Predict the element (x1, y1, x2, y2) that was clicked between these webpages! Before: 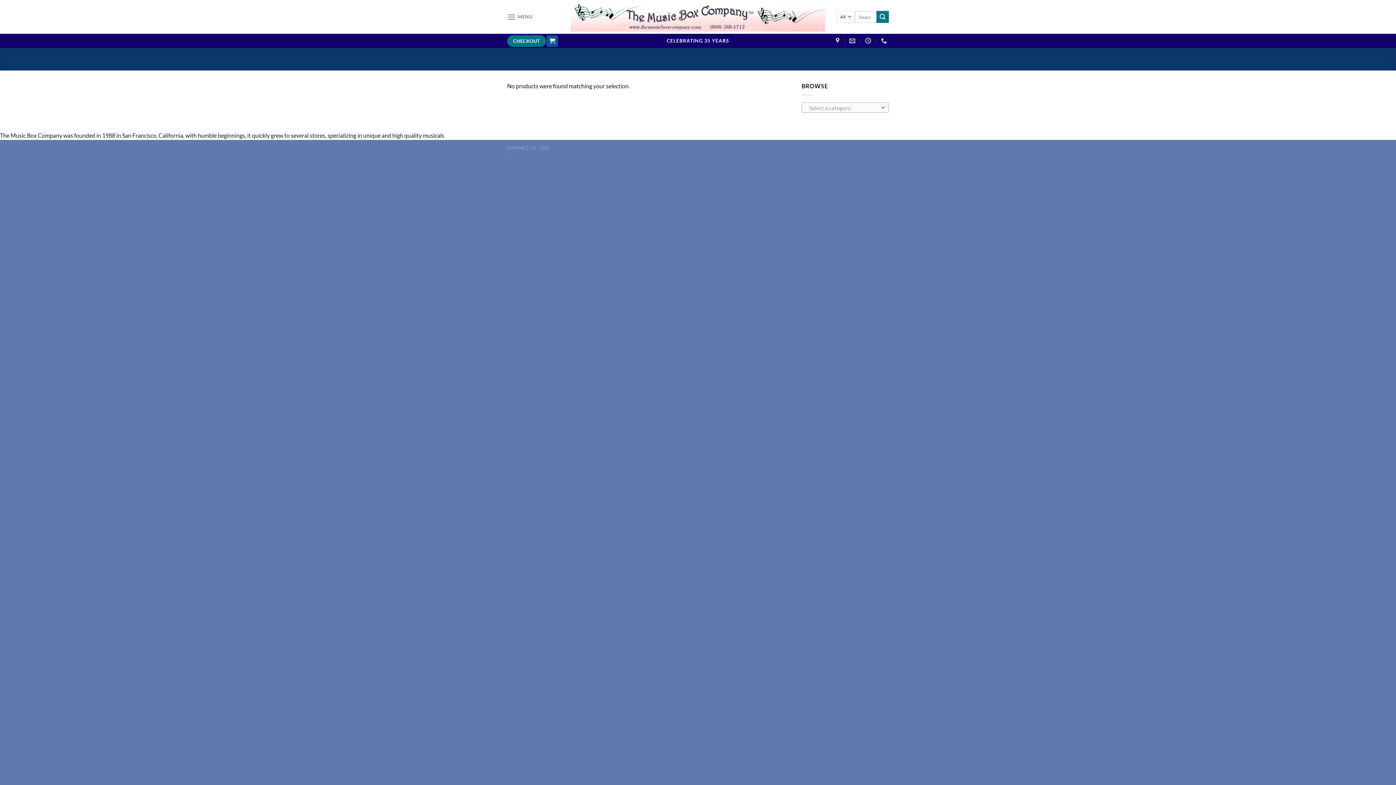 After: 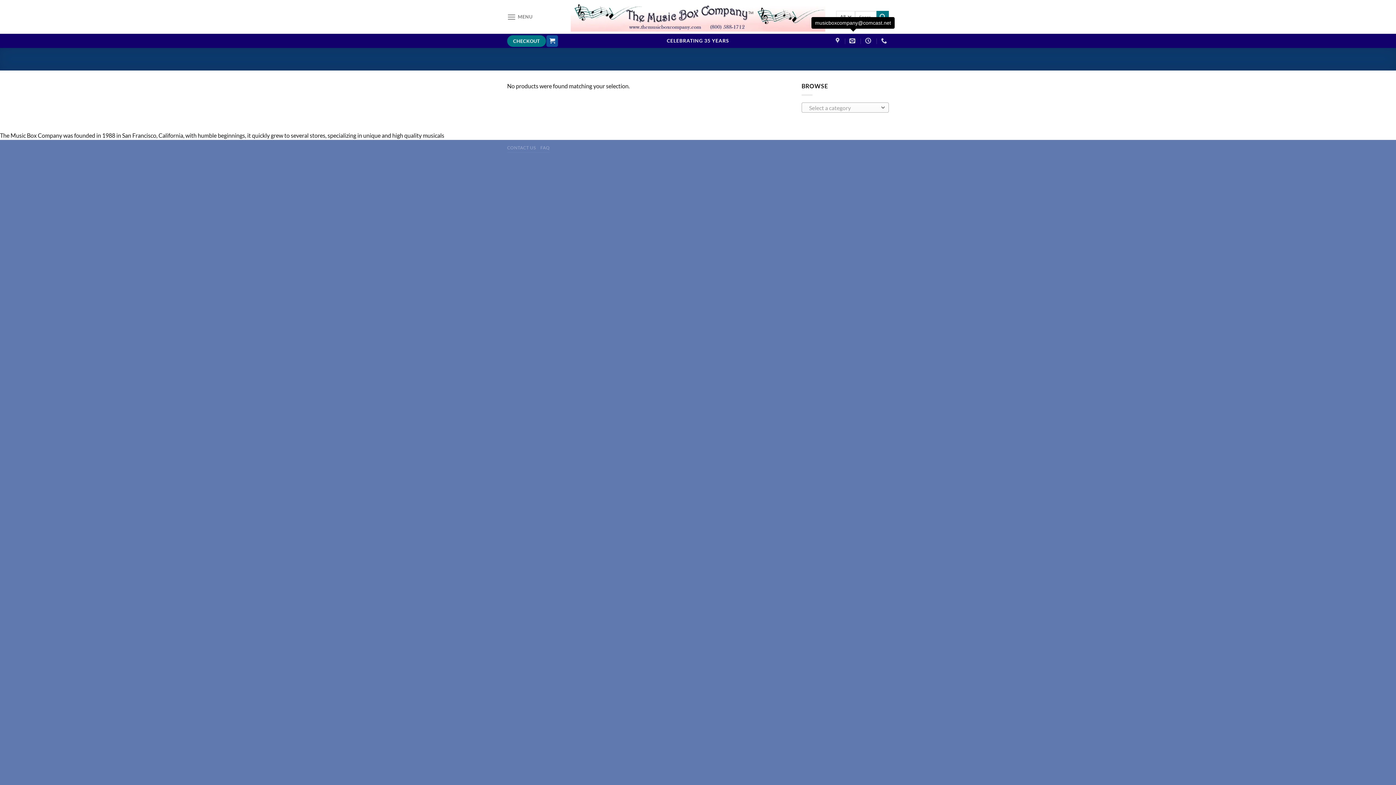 Action: bbox: (849, 33, 857, 48)